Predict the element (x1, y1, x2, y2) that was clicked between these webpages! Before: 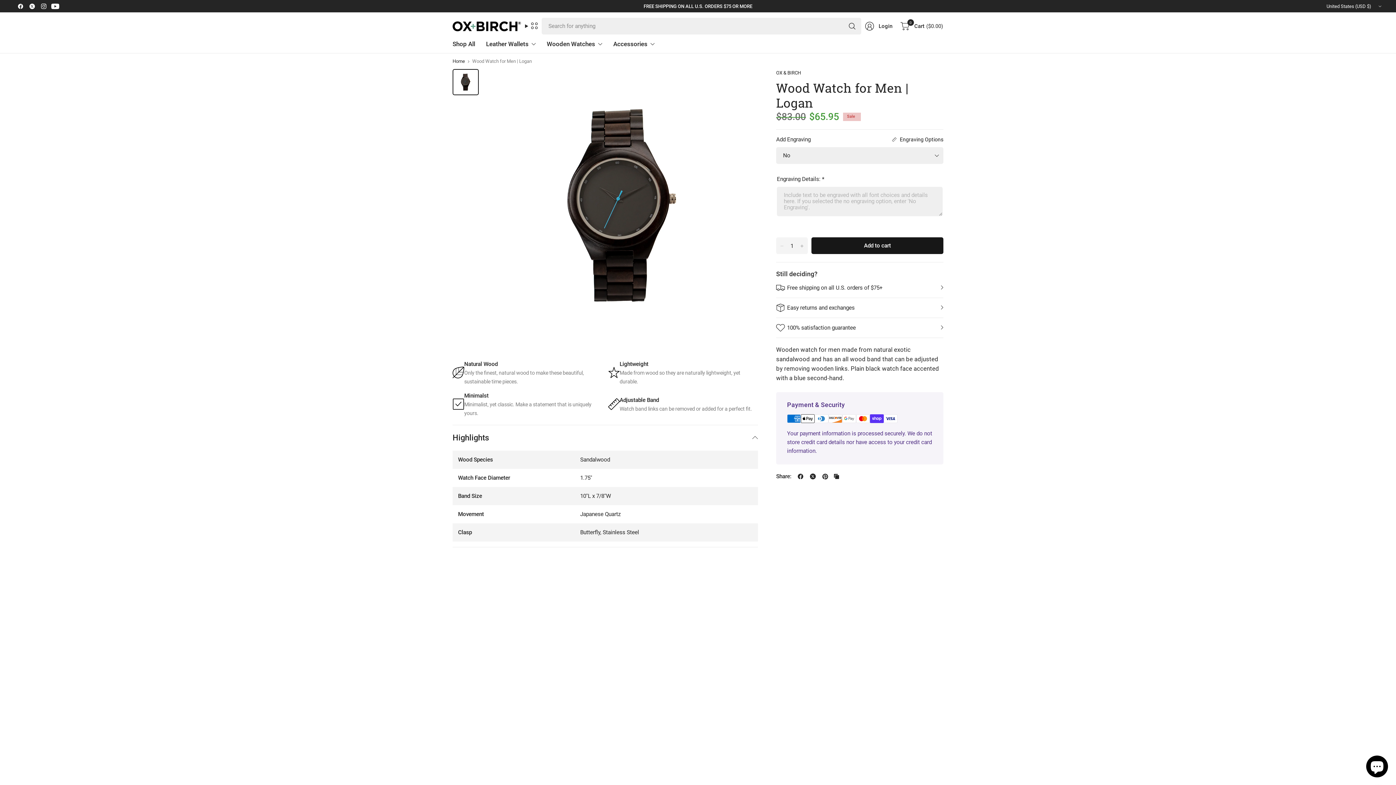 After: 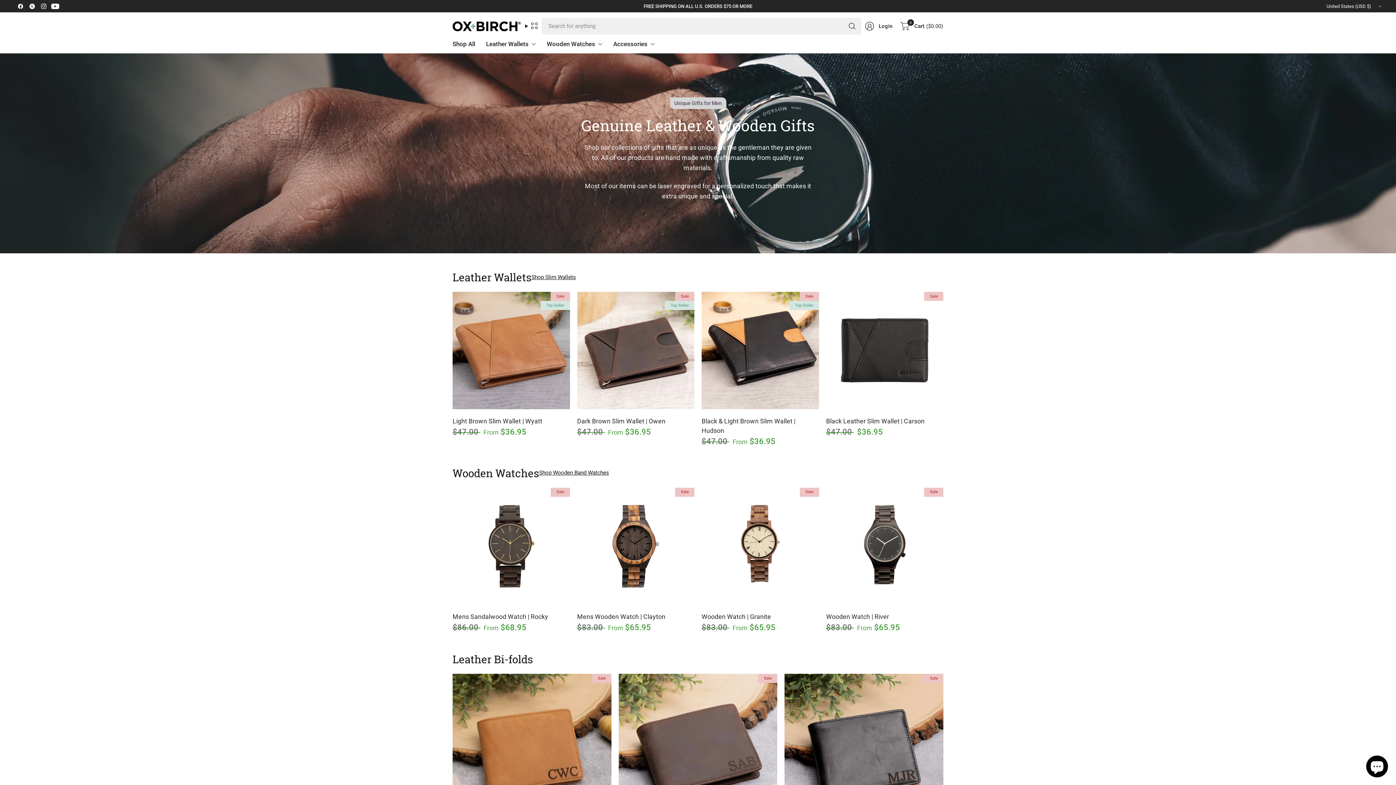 Action: bbox: (452, 21, 521, 31)